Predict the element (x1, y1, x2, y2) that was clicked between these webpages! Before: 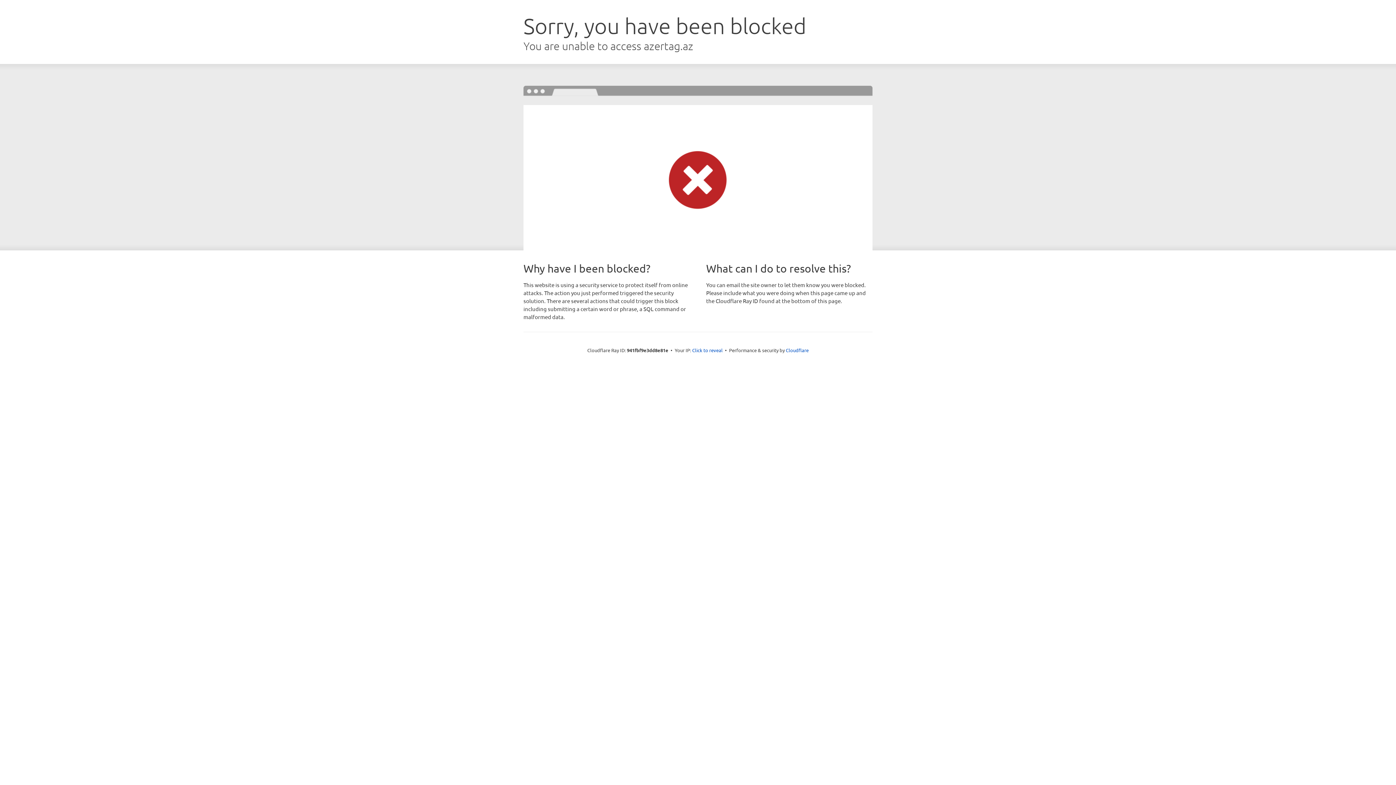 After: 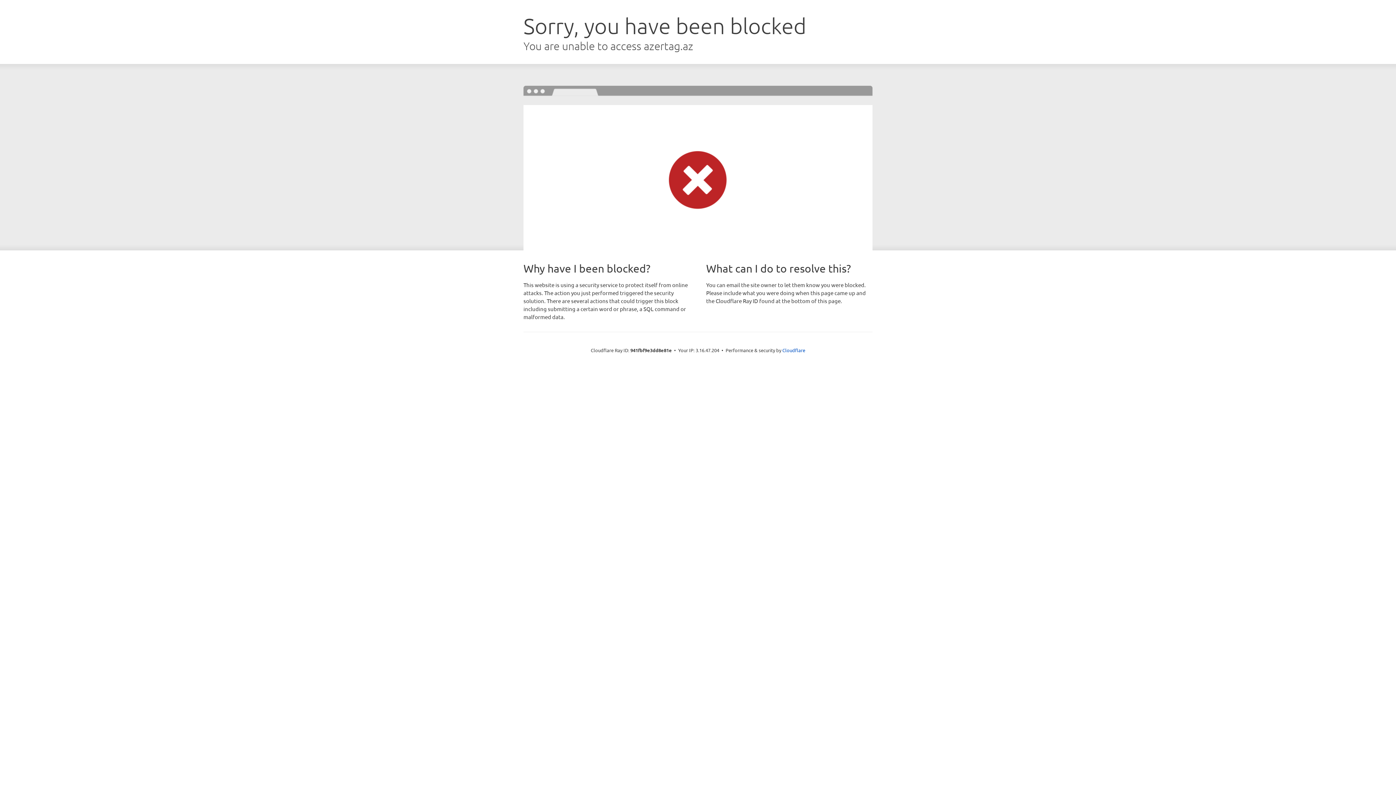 Action: bbox: (692, 346, 722, 353) label: Click to reveal